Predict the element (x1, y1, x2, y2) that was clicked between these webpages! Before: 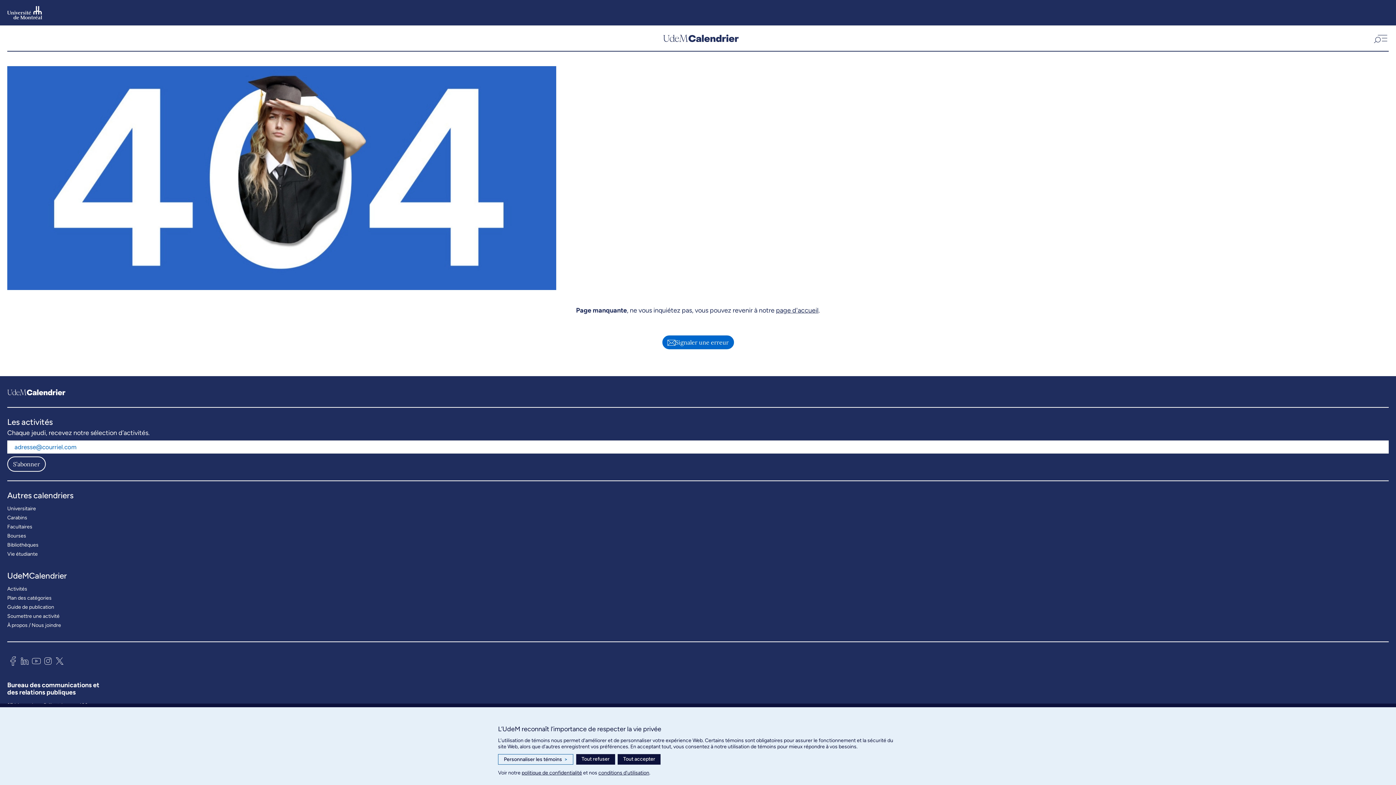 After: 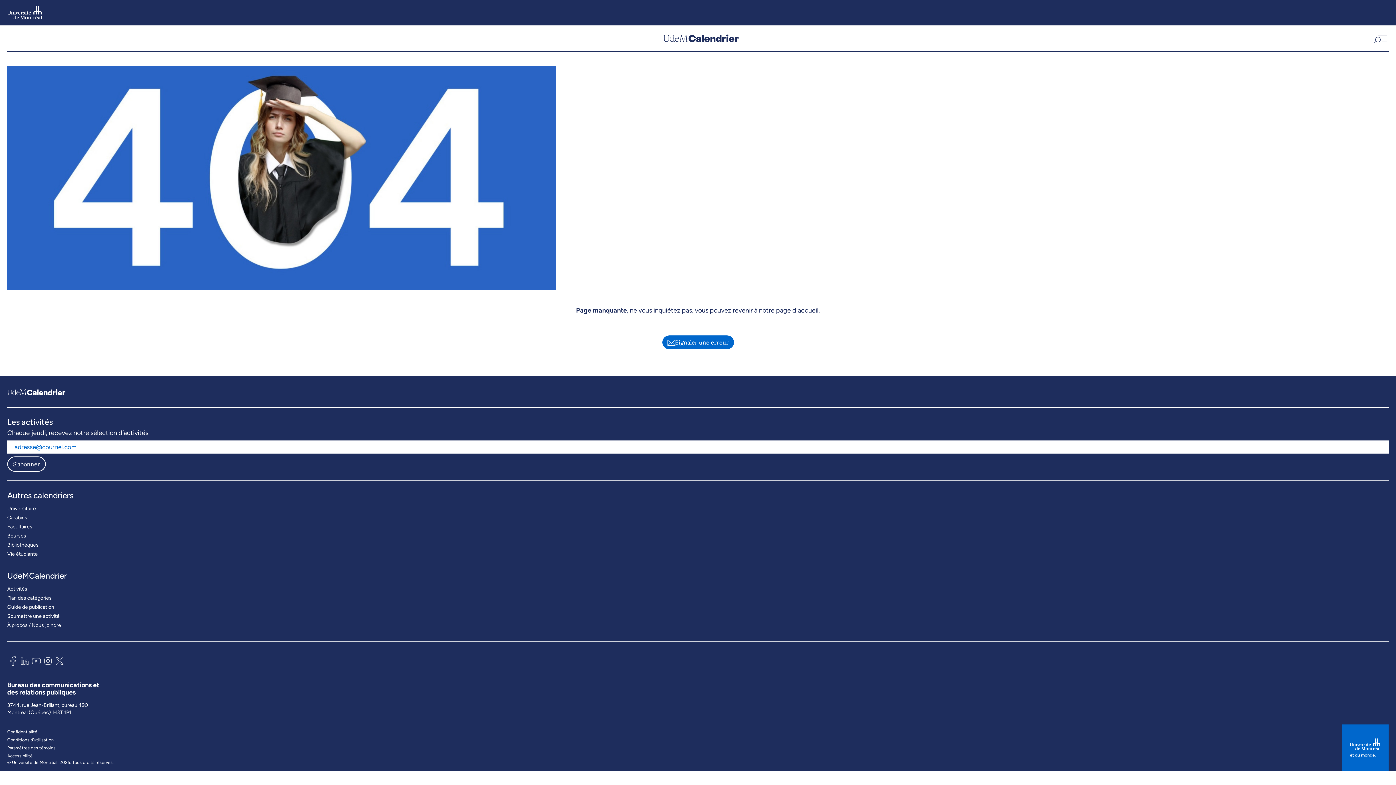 Action: label: Tout refuser bbox: (576, 754, 615, 765)